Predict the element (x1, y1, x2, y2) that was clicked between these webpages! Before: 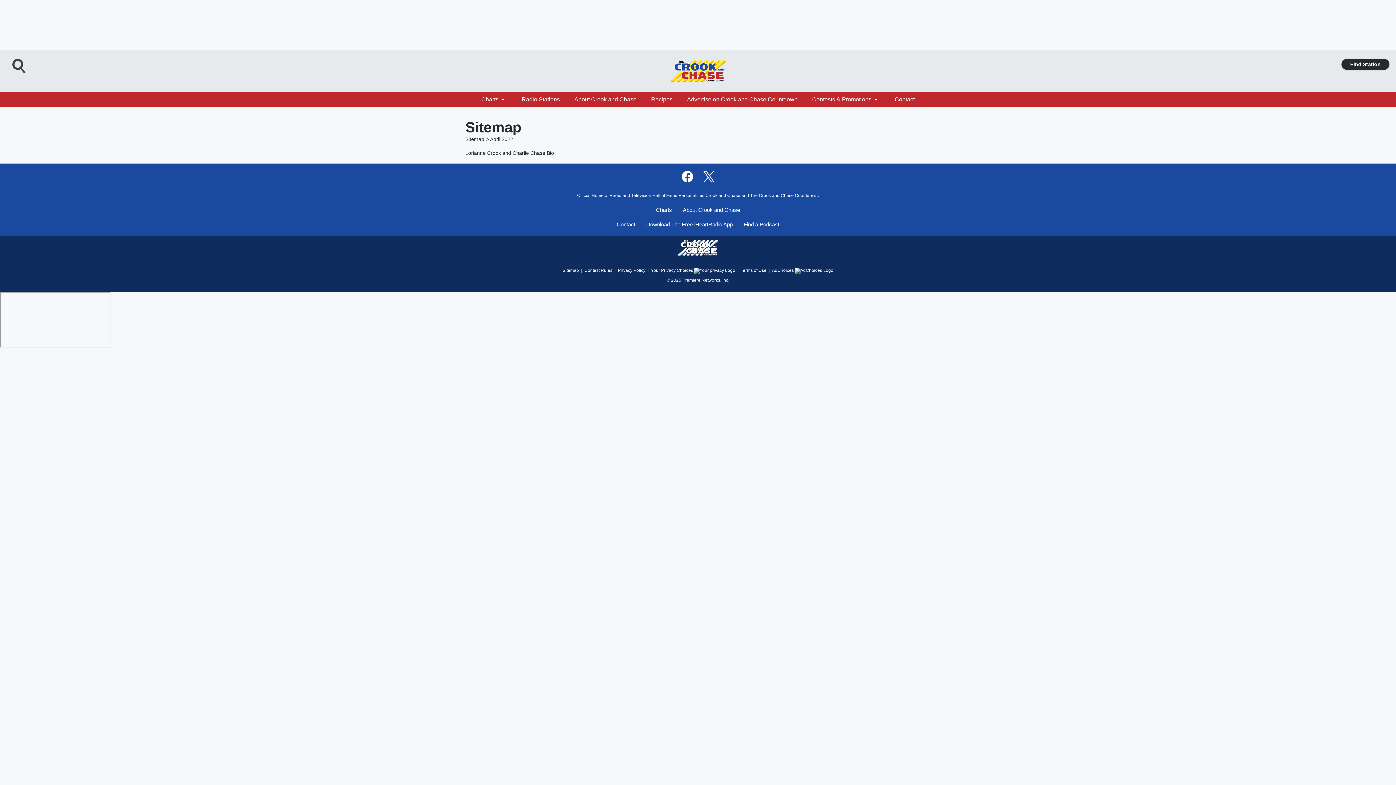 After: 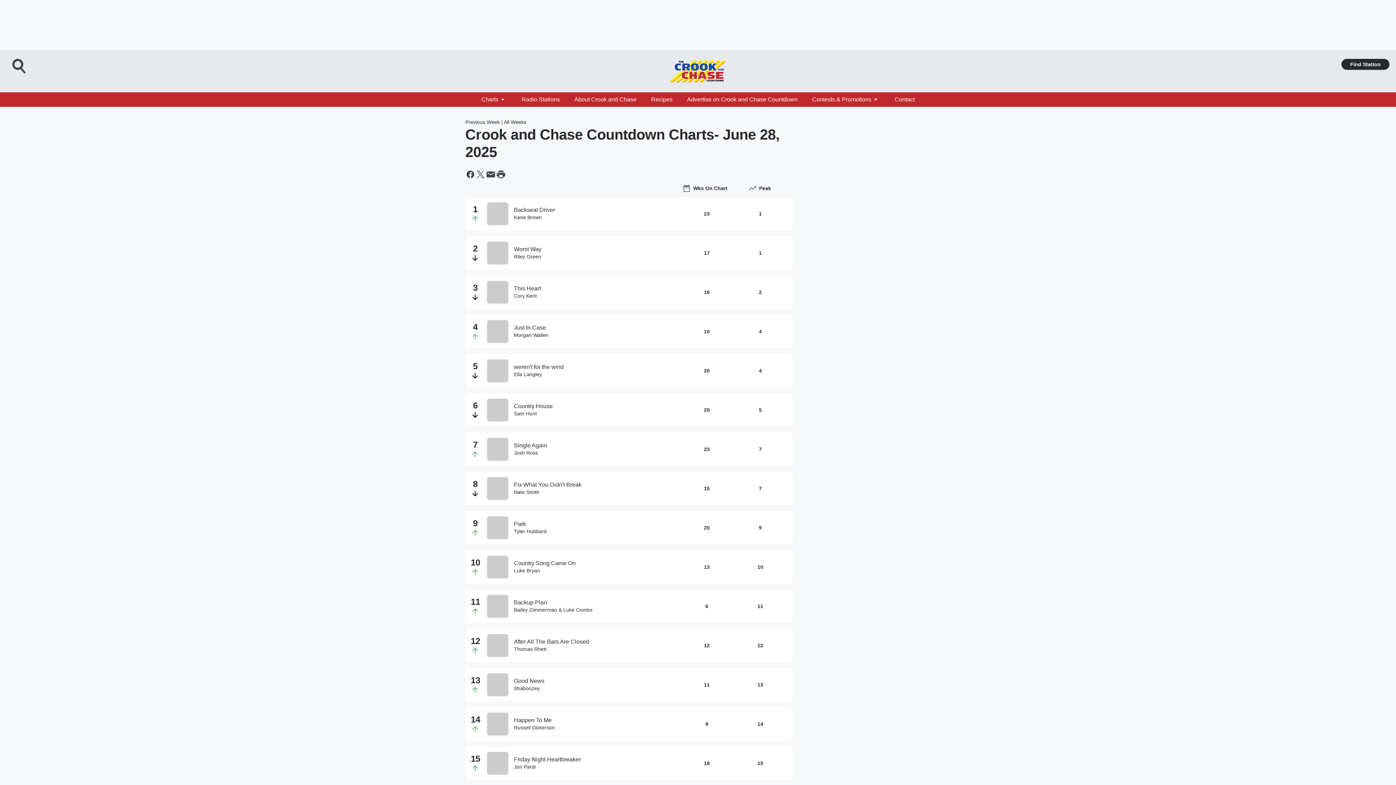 Action: bbox: (656, 207, 675, 221) label: Charts